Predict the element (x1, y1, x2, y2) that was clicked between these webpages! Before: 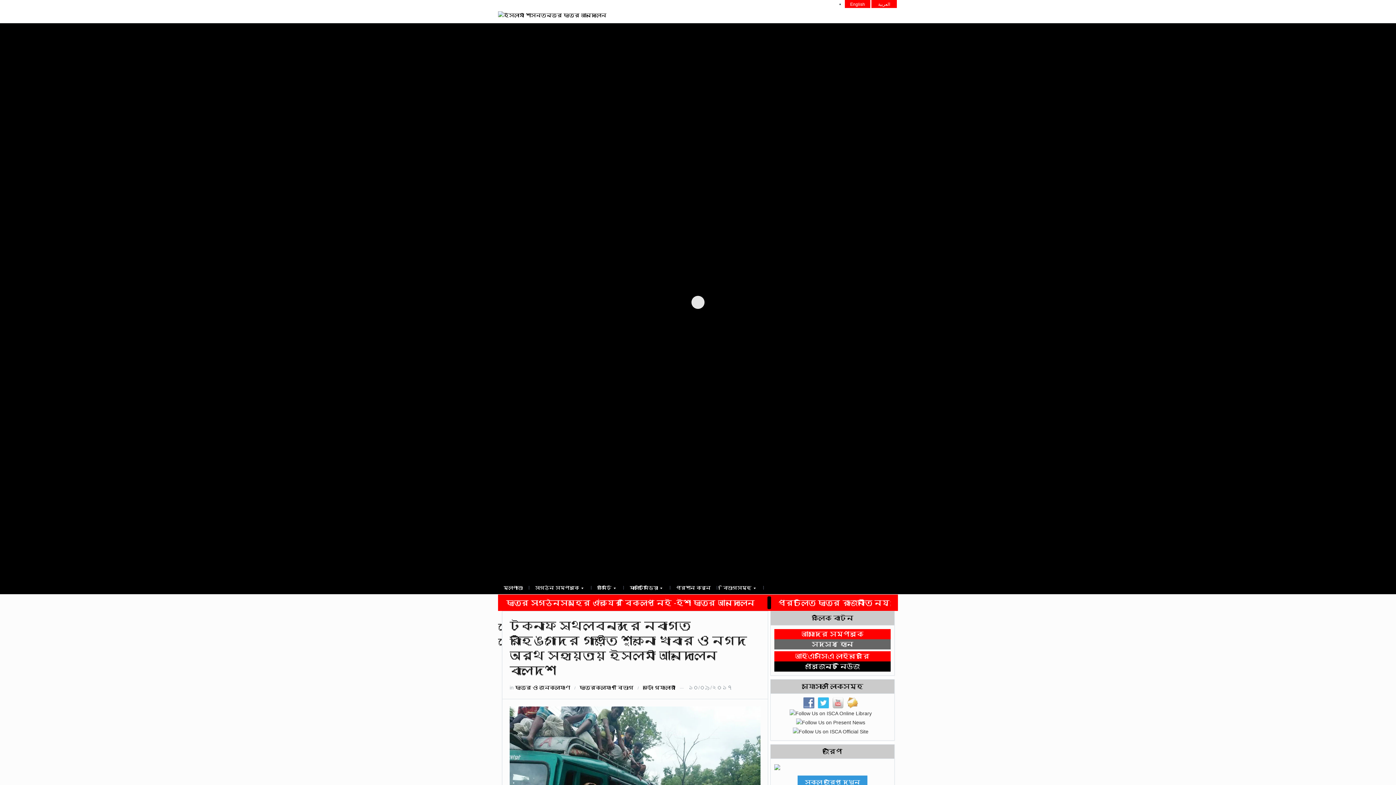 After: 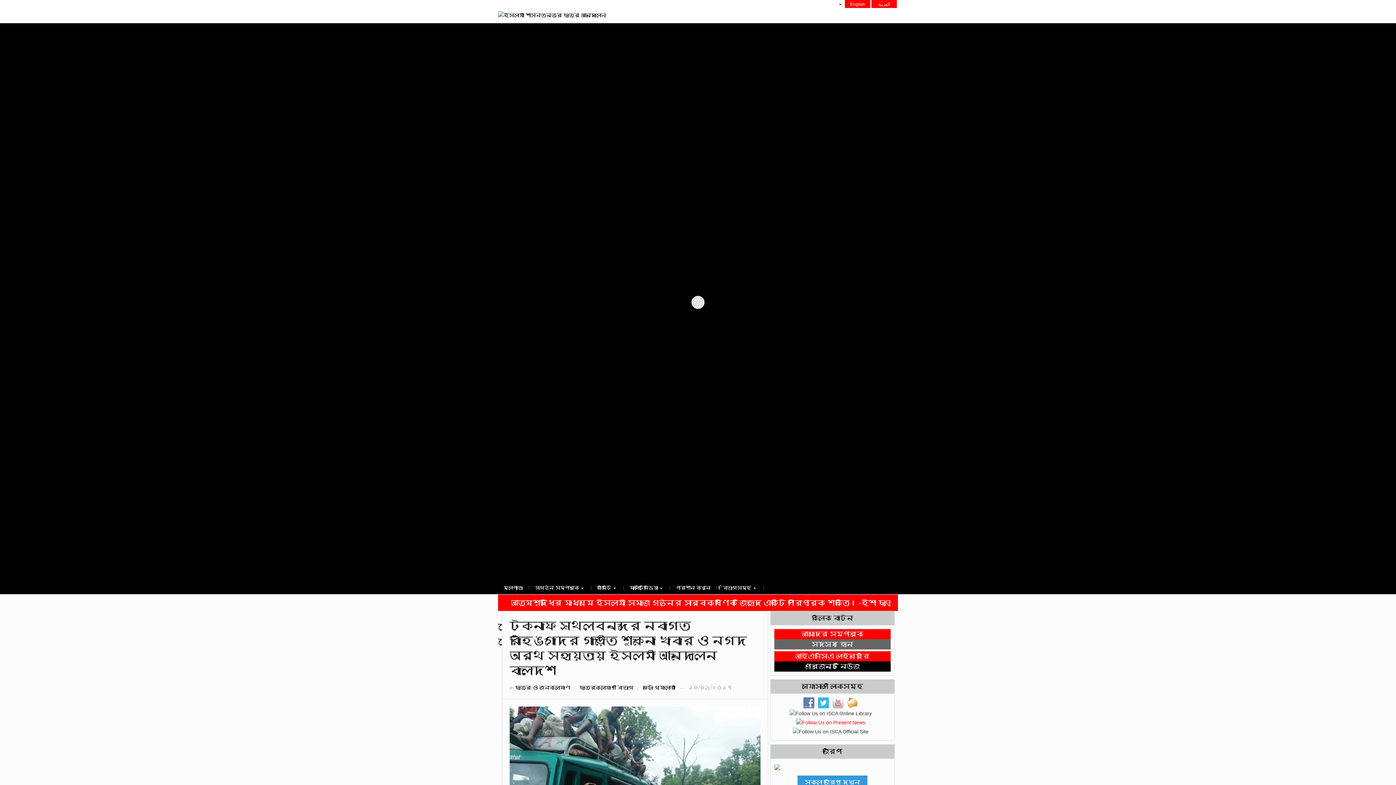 Action: bbox: (796, 720, 869, 726)